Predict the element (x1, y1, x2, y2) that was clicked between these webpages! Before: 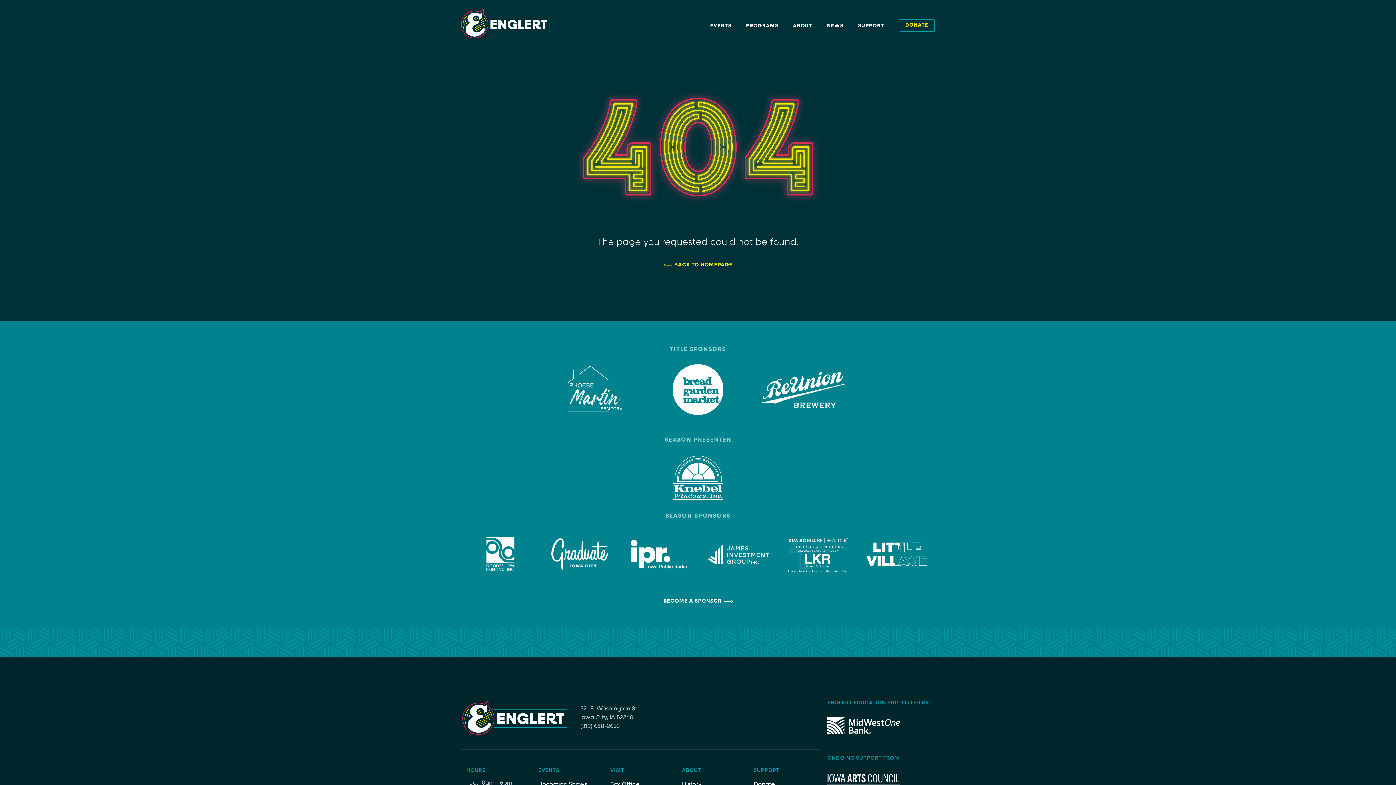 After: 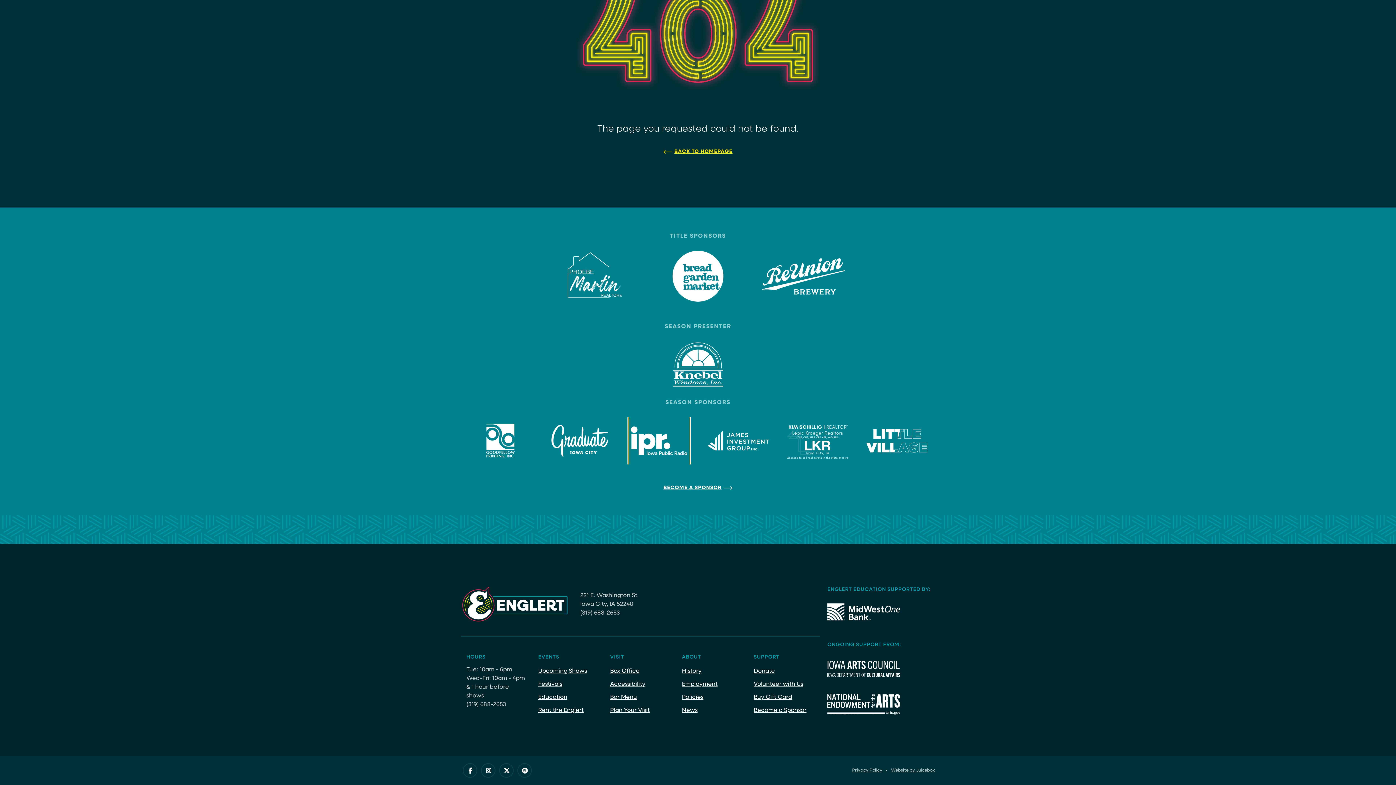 Action: bbox: (470, 531, 531, 578)